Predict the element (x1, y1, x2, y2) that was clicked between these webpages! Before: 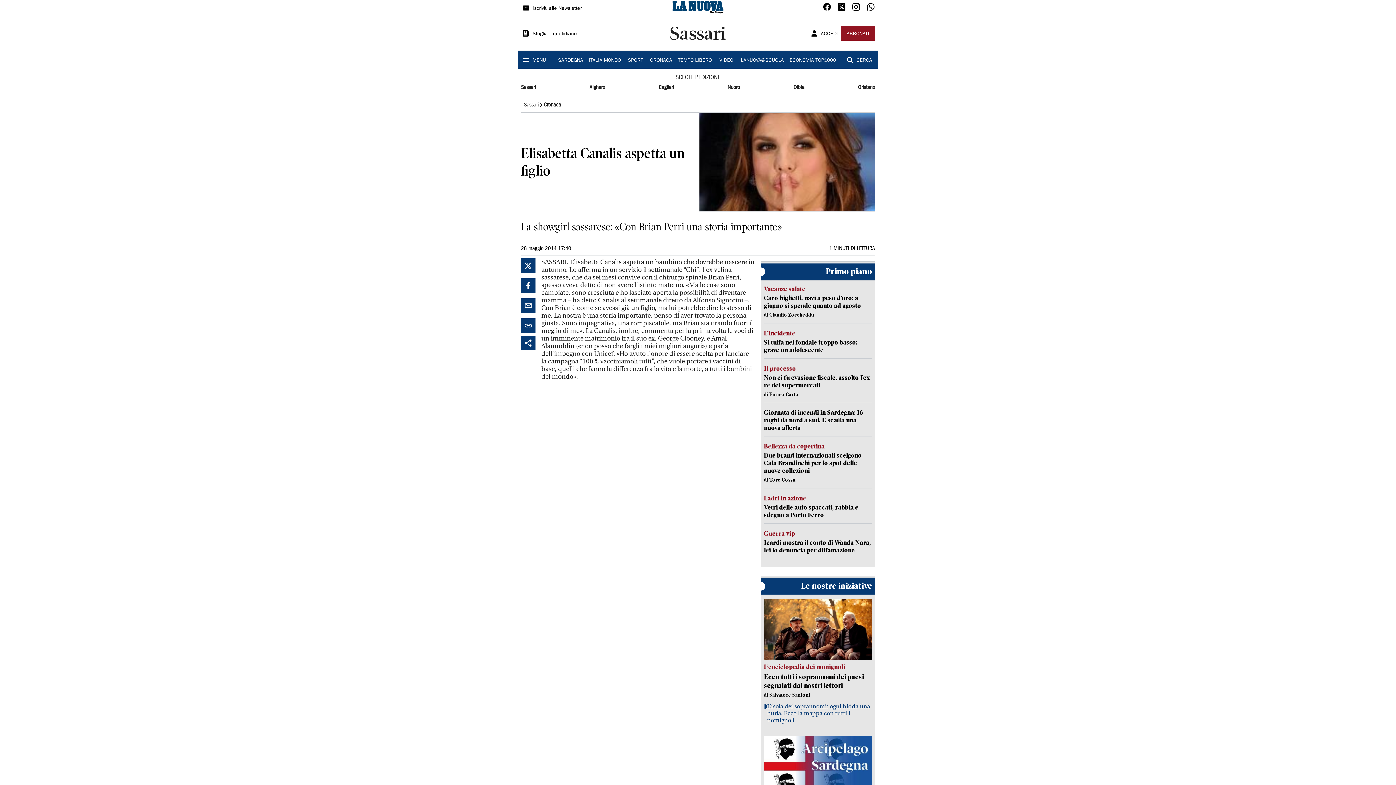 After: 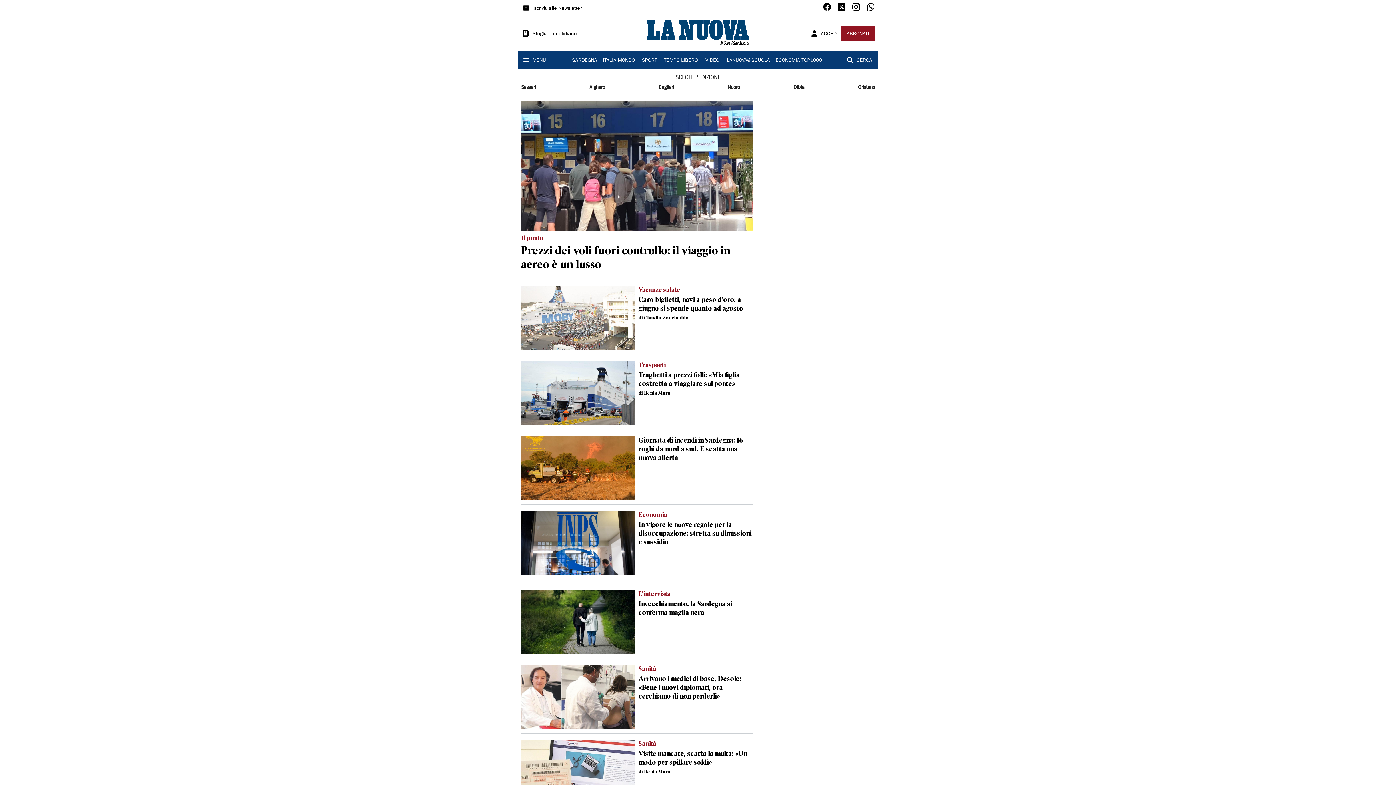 Action: label: SARDEGNA bbox: (555, 52, 586, 67)